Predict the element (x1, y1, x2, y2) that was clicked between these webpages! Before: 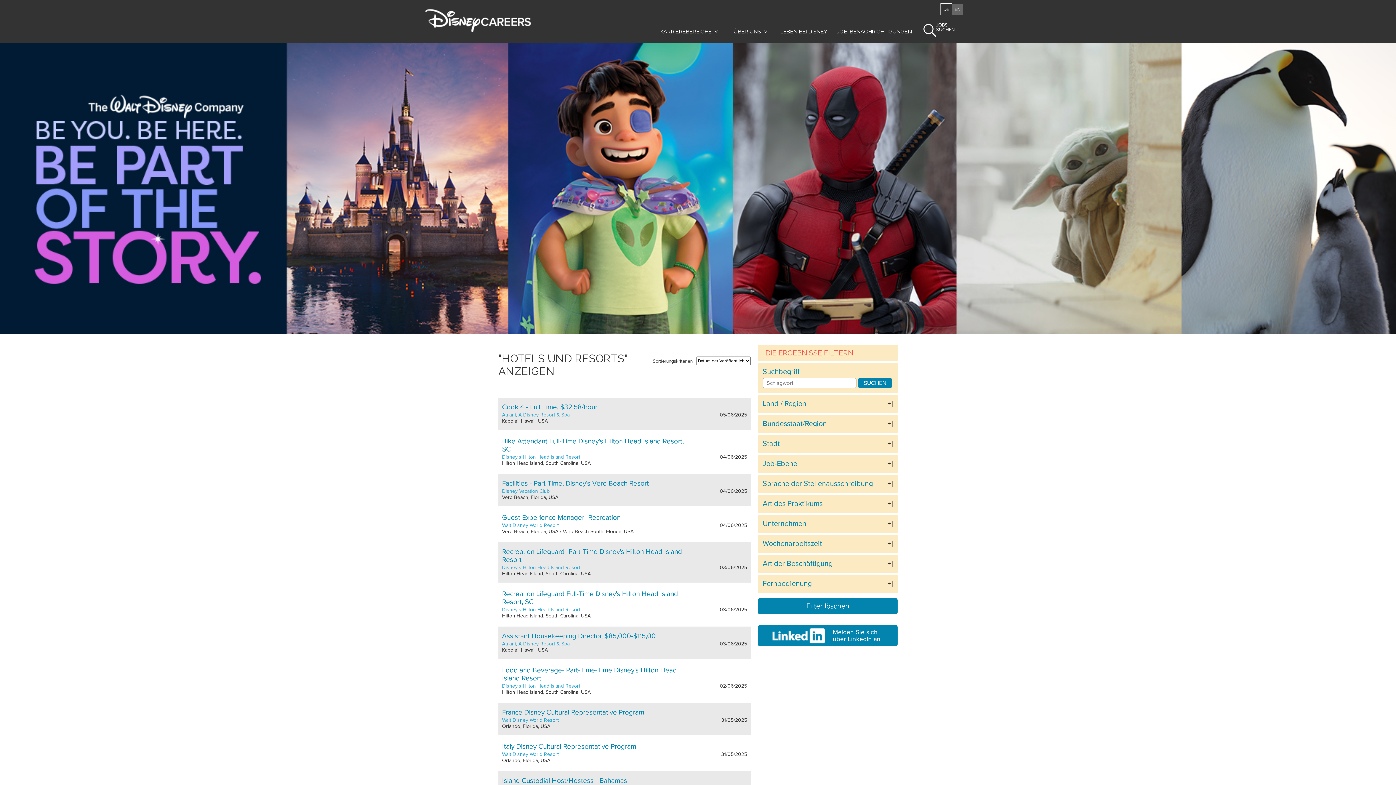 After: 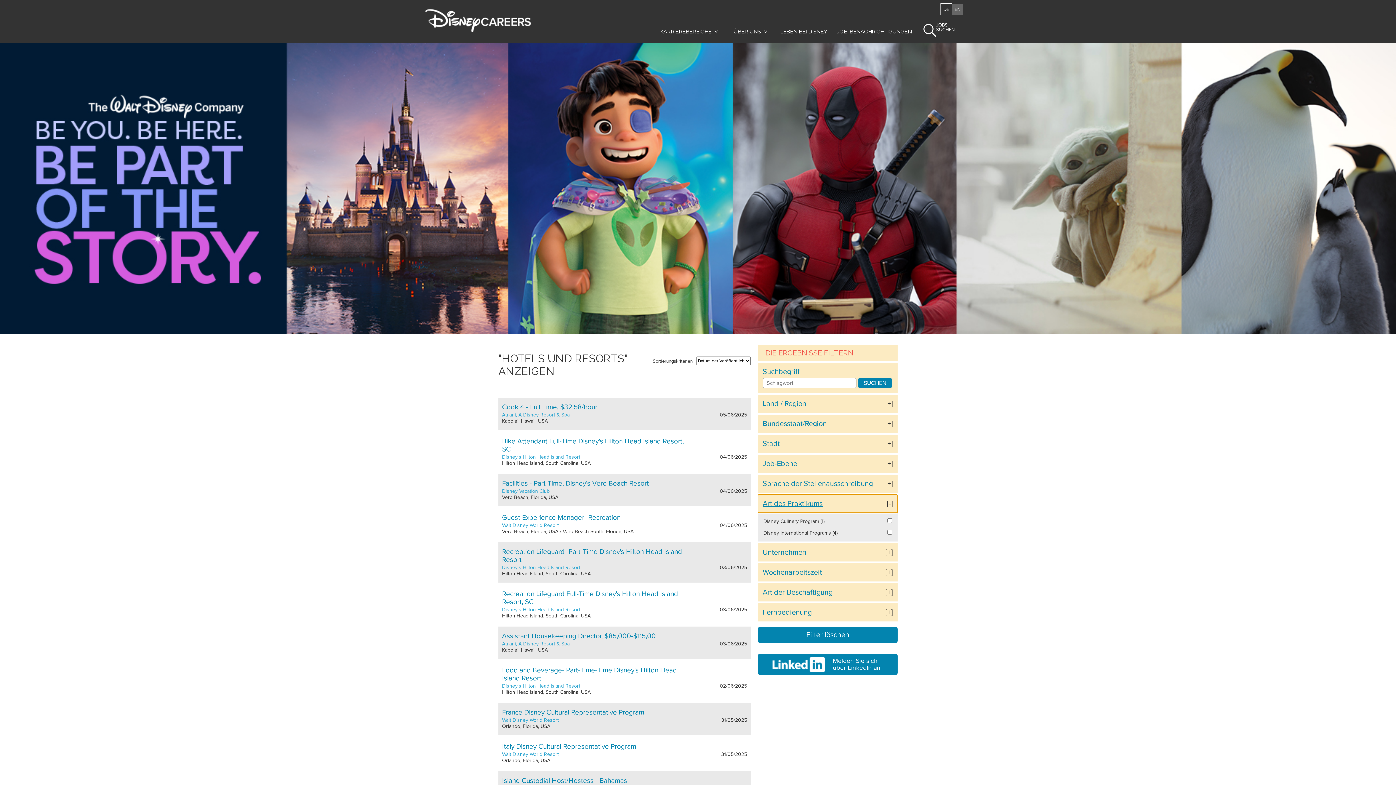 Action: label: Art des Praktikums bbox: (758, 494, 897, 513)